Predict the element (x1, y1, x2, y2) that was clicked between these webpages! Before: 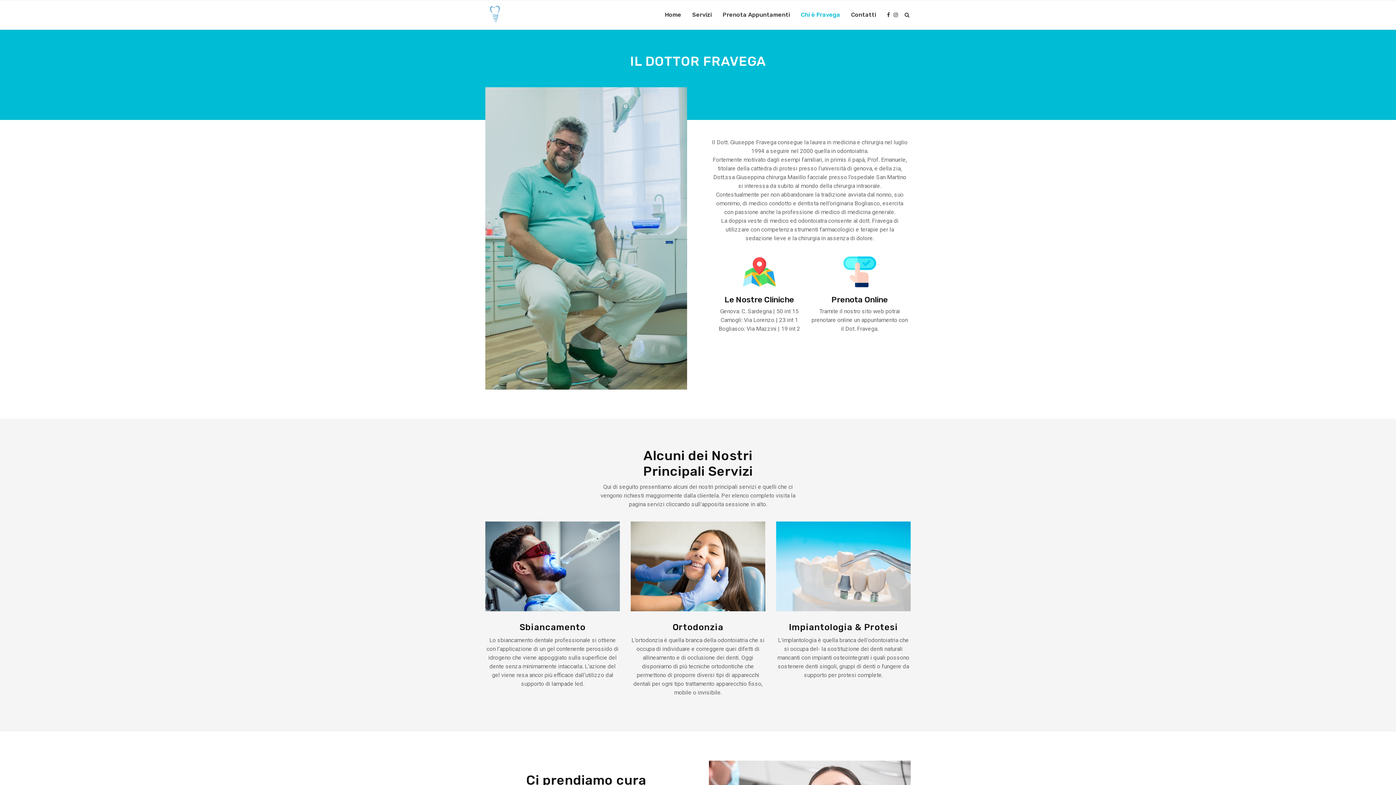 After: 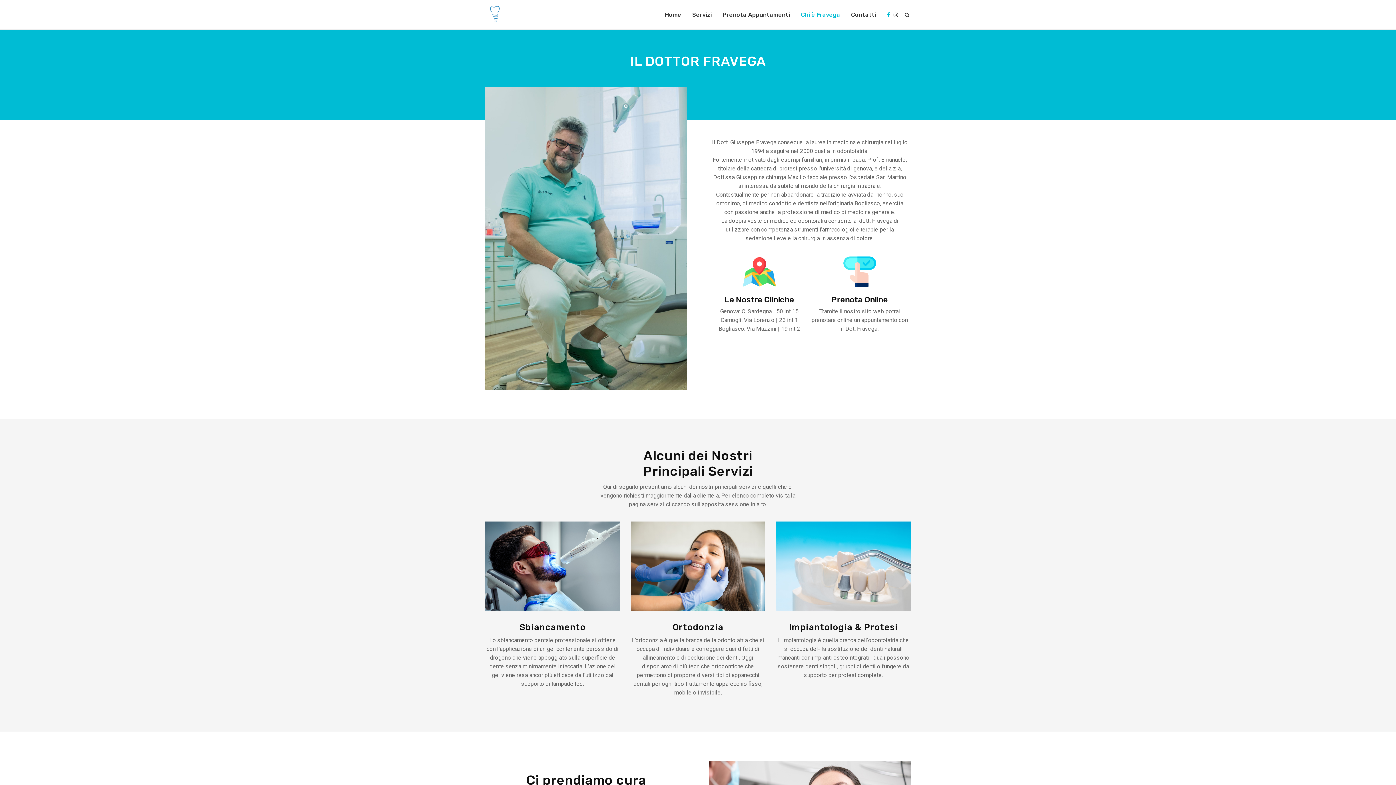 Action: bbox: (887, 0, 890, 29)